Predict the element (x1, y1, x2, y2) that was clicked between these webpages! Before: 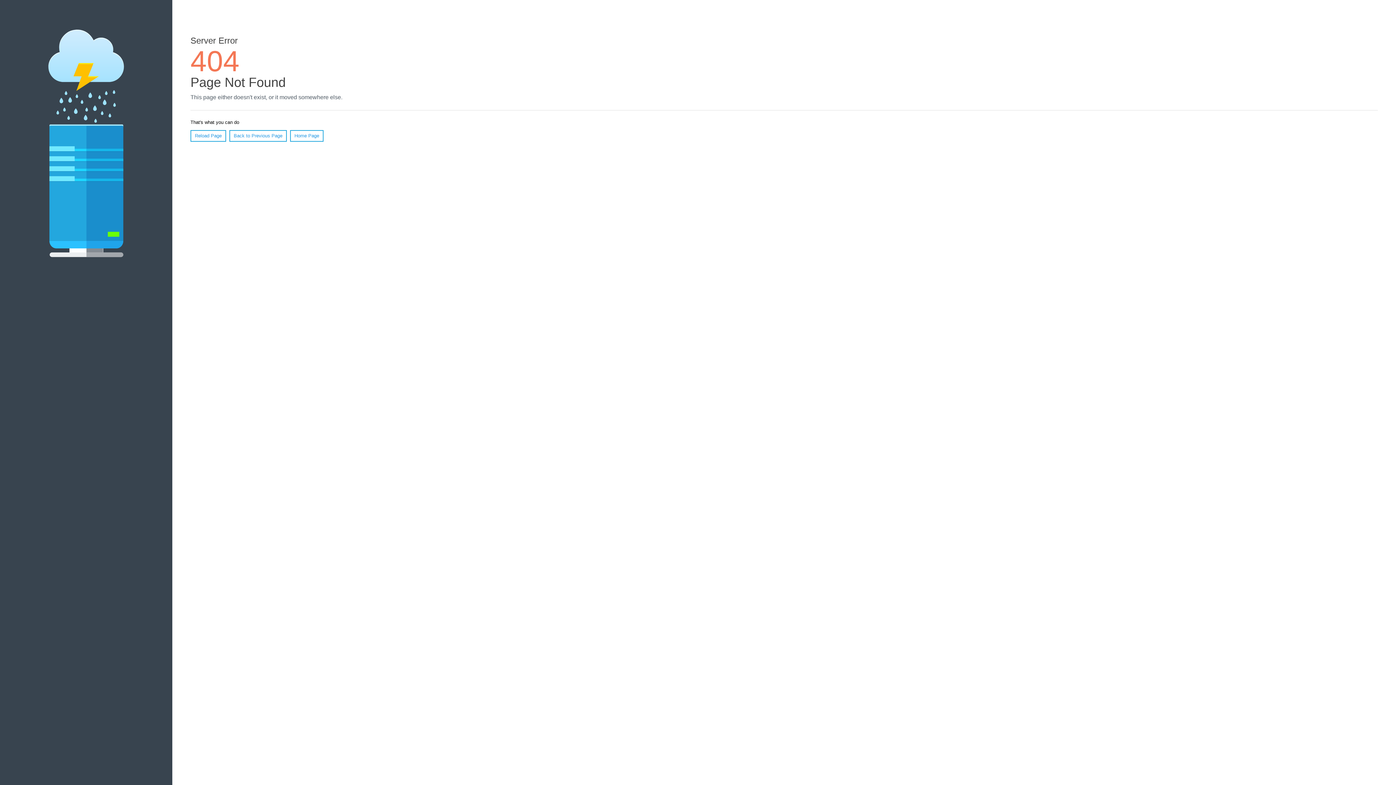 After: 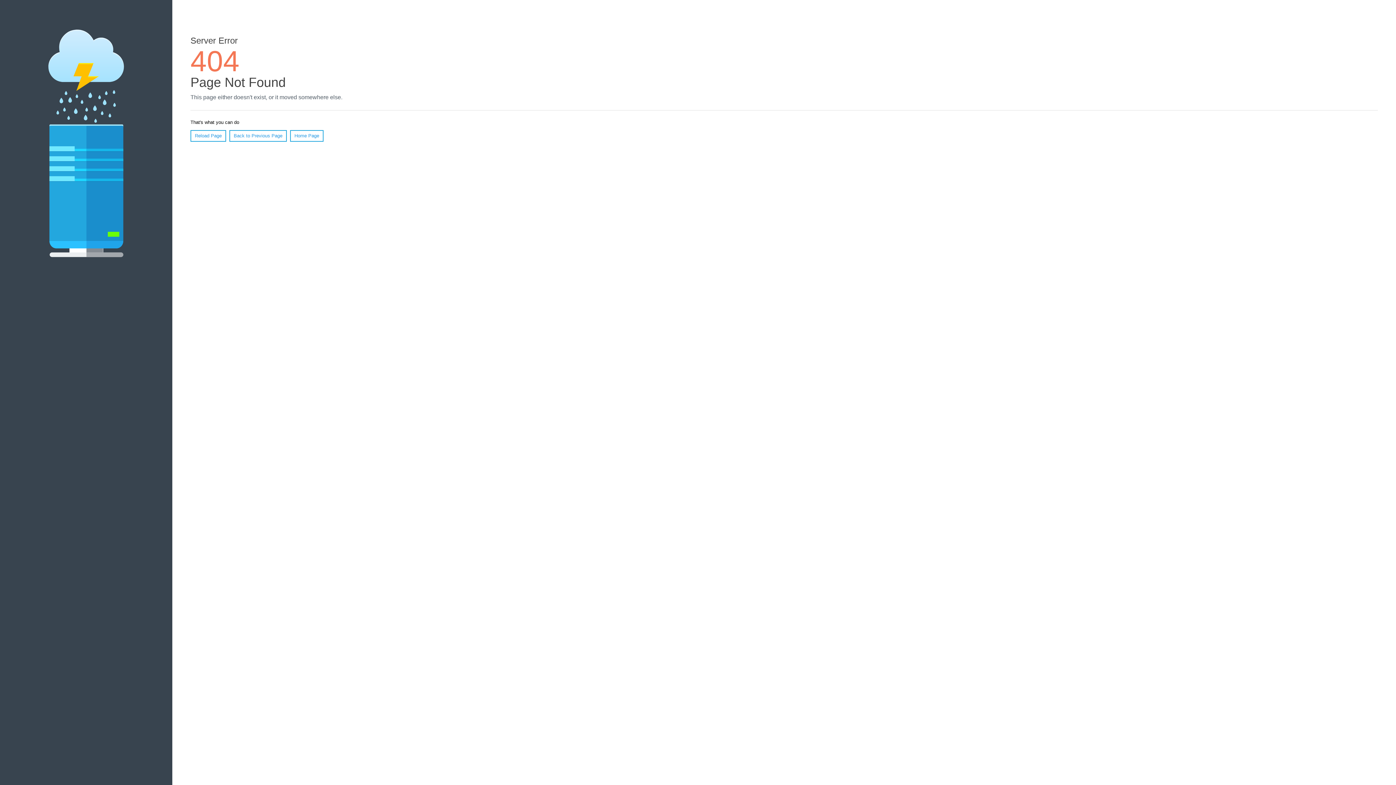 Action: bbox: (190, 130, 226, 141) label: Reload Page